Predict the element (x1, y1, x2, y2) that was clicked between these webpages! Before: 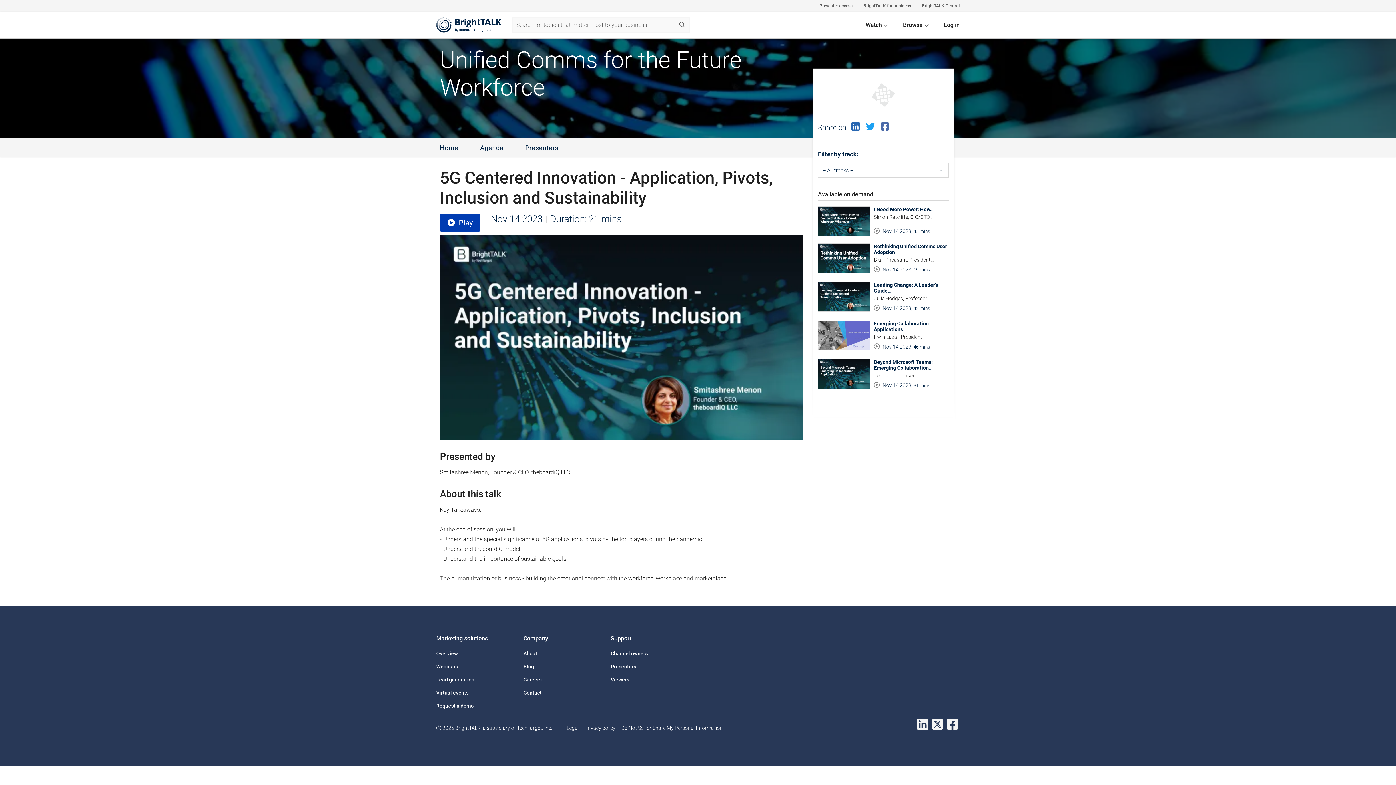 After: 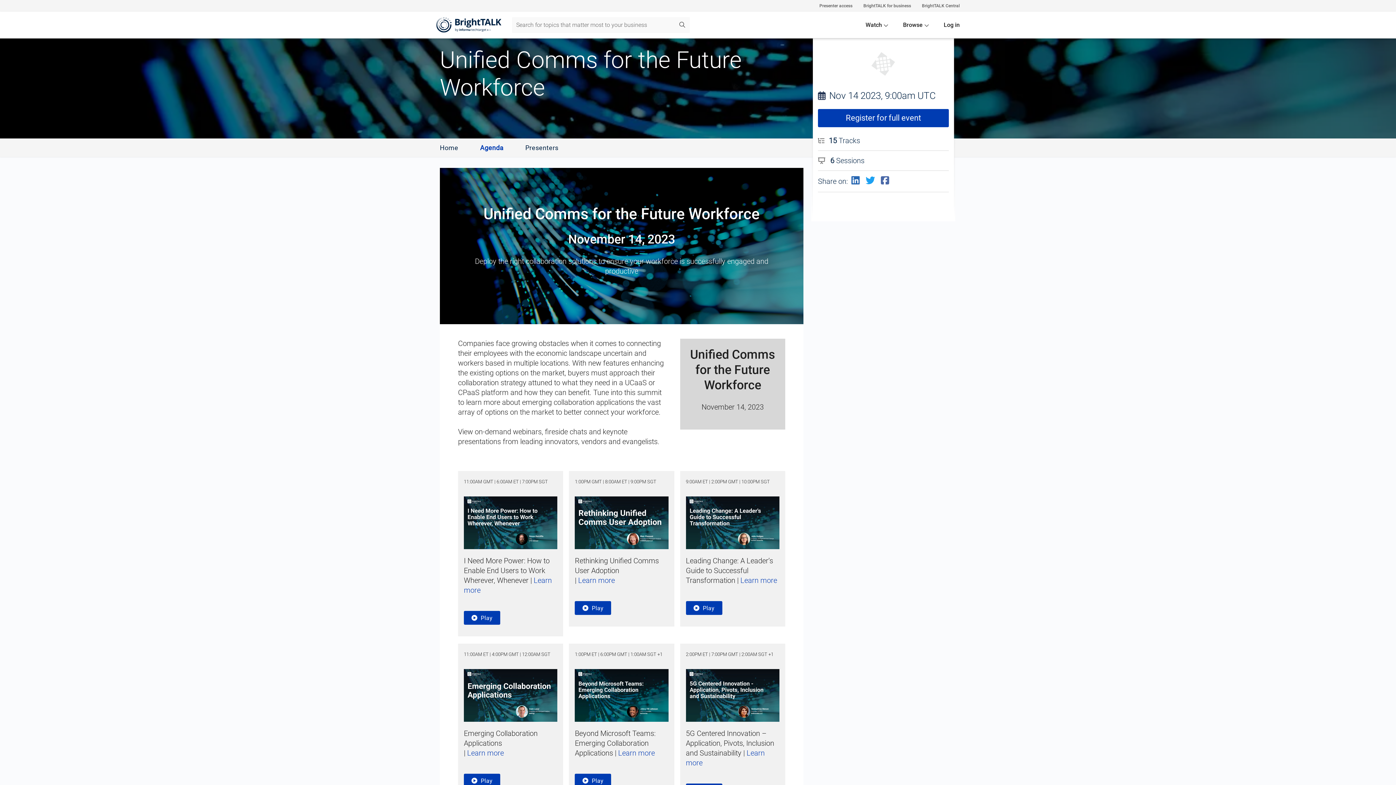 Action: label: Agenda bbox: (480, 142, 503, 152)